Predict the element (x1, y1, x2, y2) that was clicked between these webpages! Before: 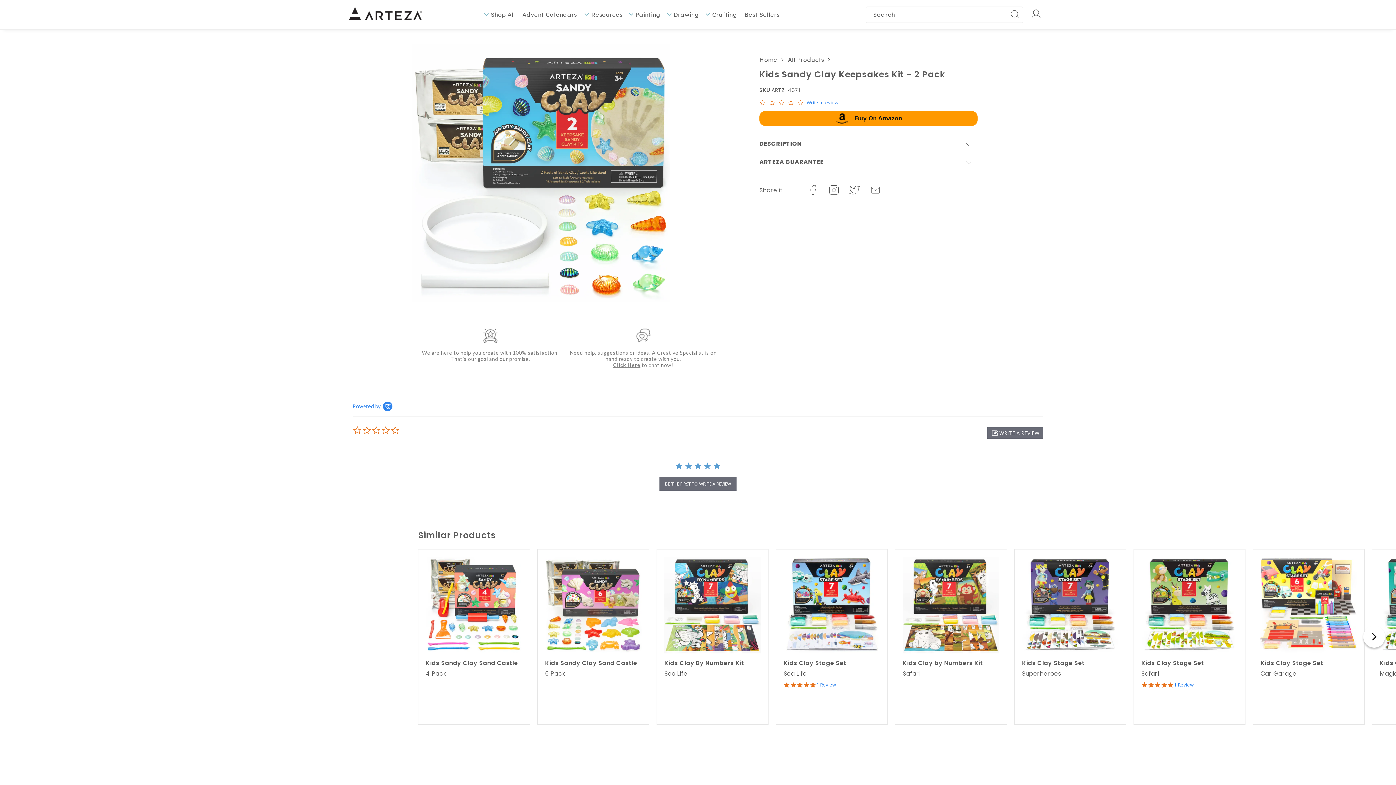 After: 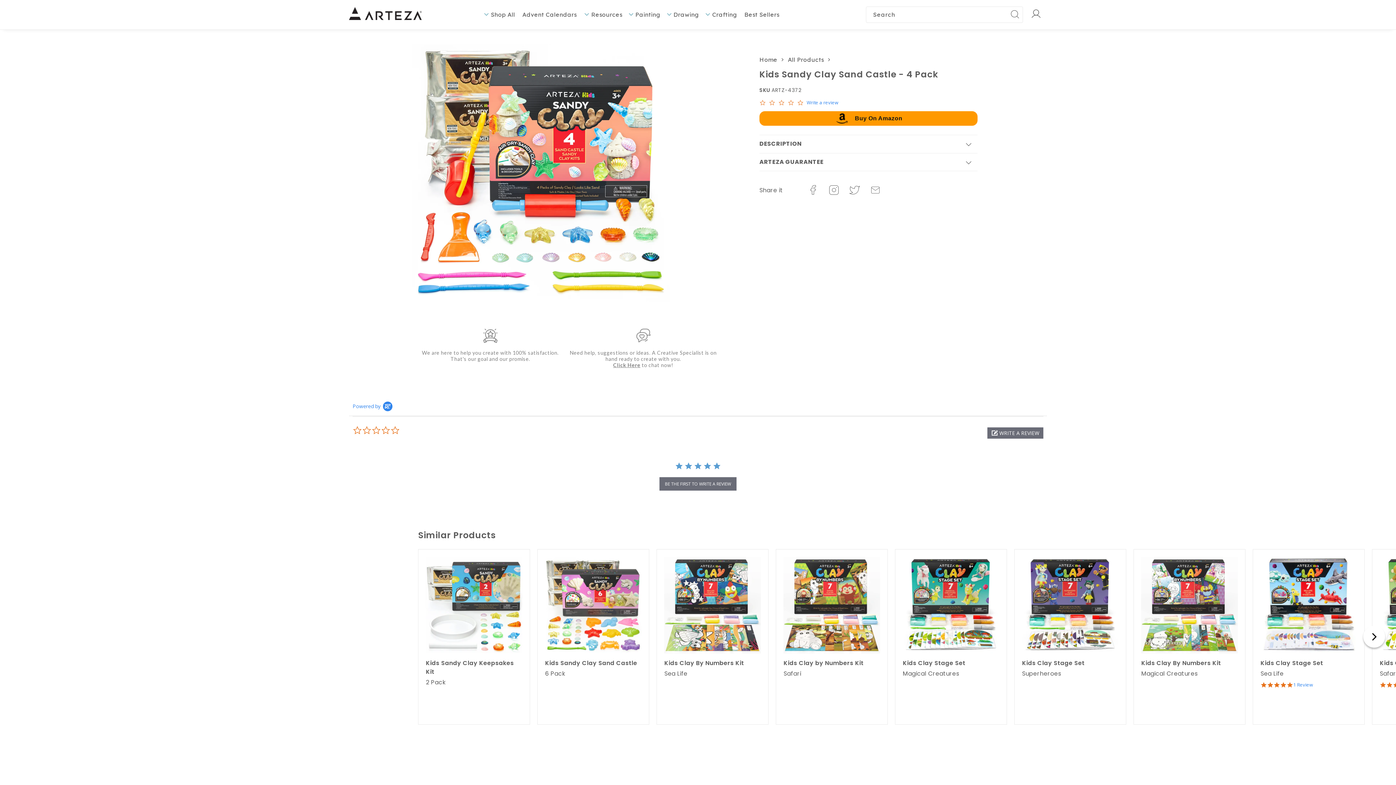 Action: bbox: (425, 658, 522, 667) label: Kids Sandy Clay Sand Castle